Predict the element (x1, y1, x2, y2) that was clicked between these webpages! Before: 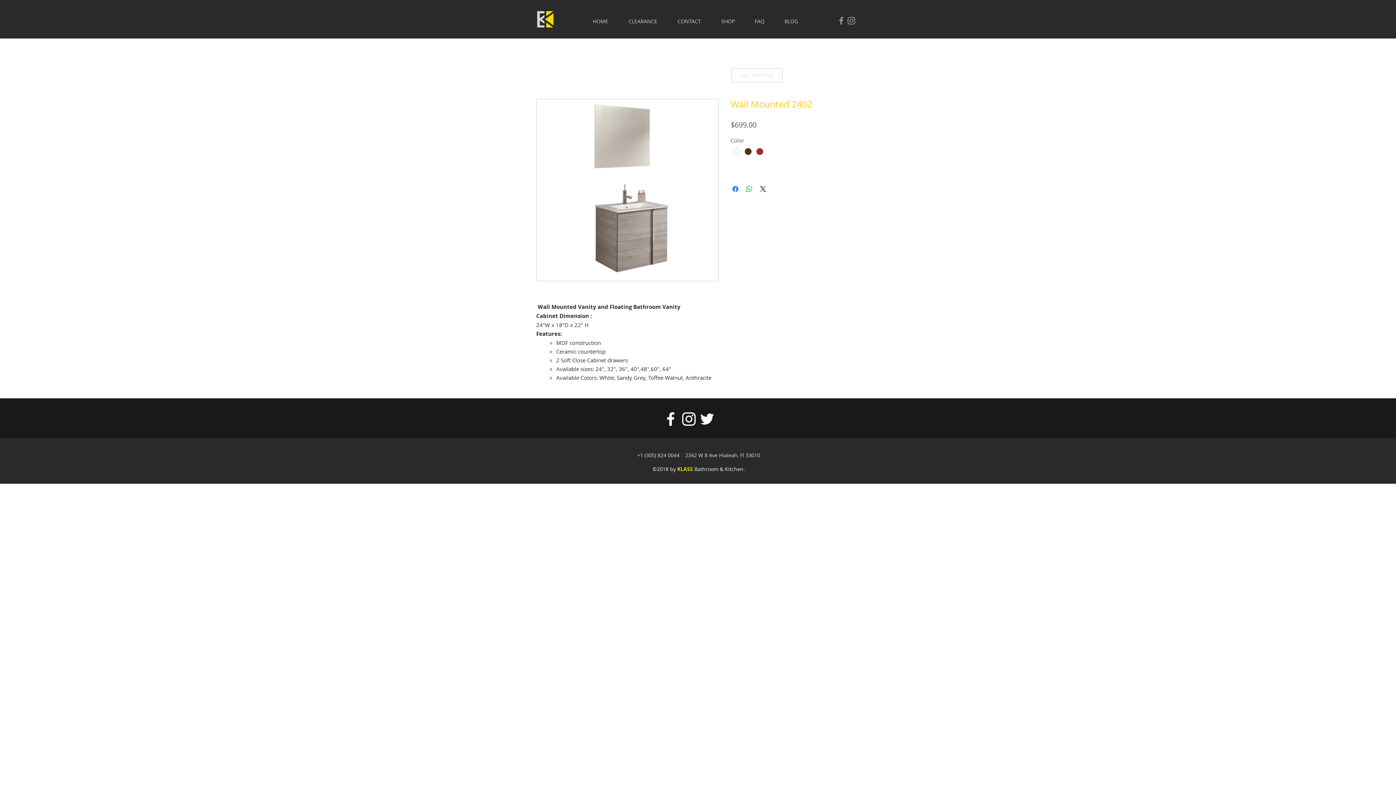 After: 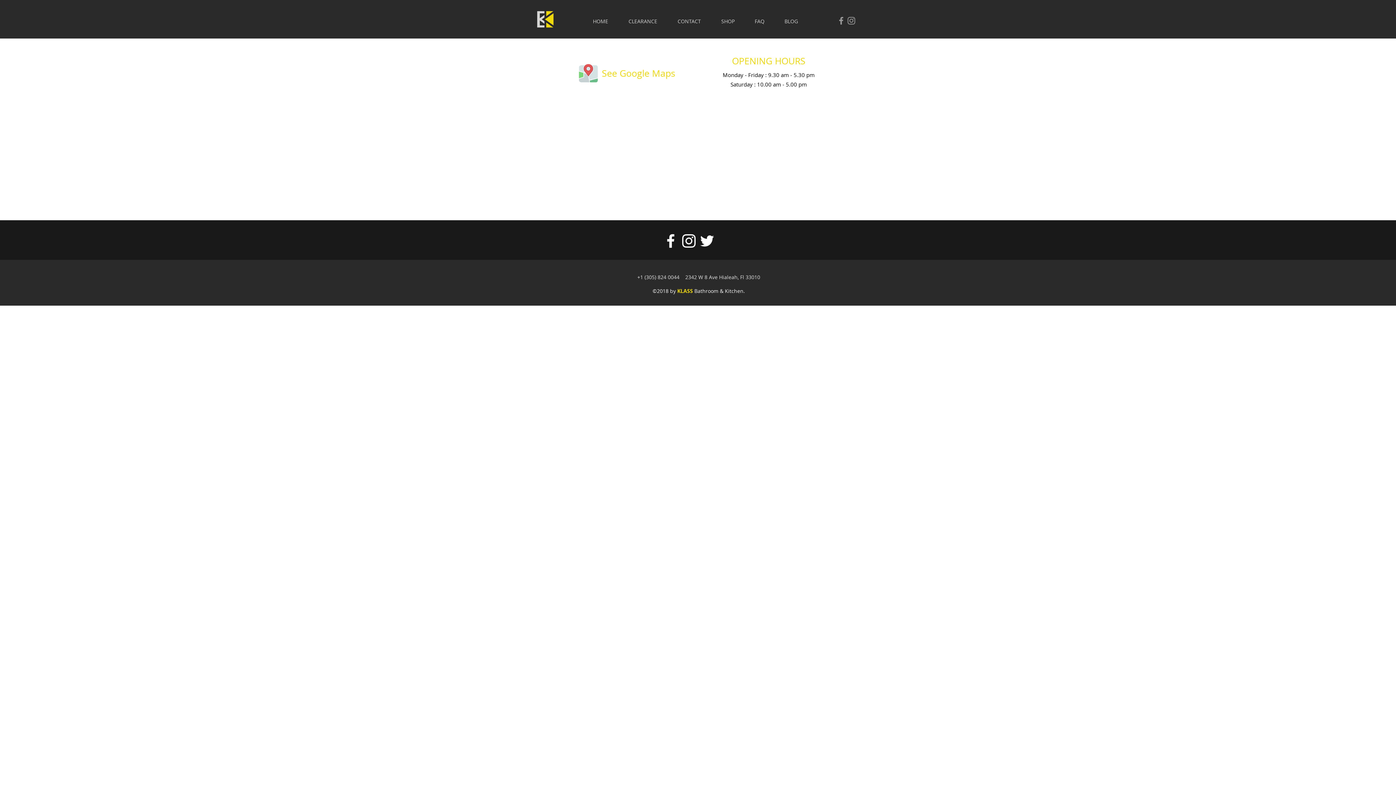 Action: label: See Address bbox: (731, 68, 782, 82)